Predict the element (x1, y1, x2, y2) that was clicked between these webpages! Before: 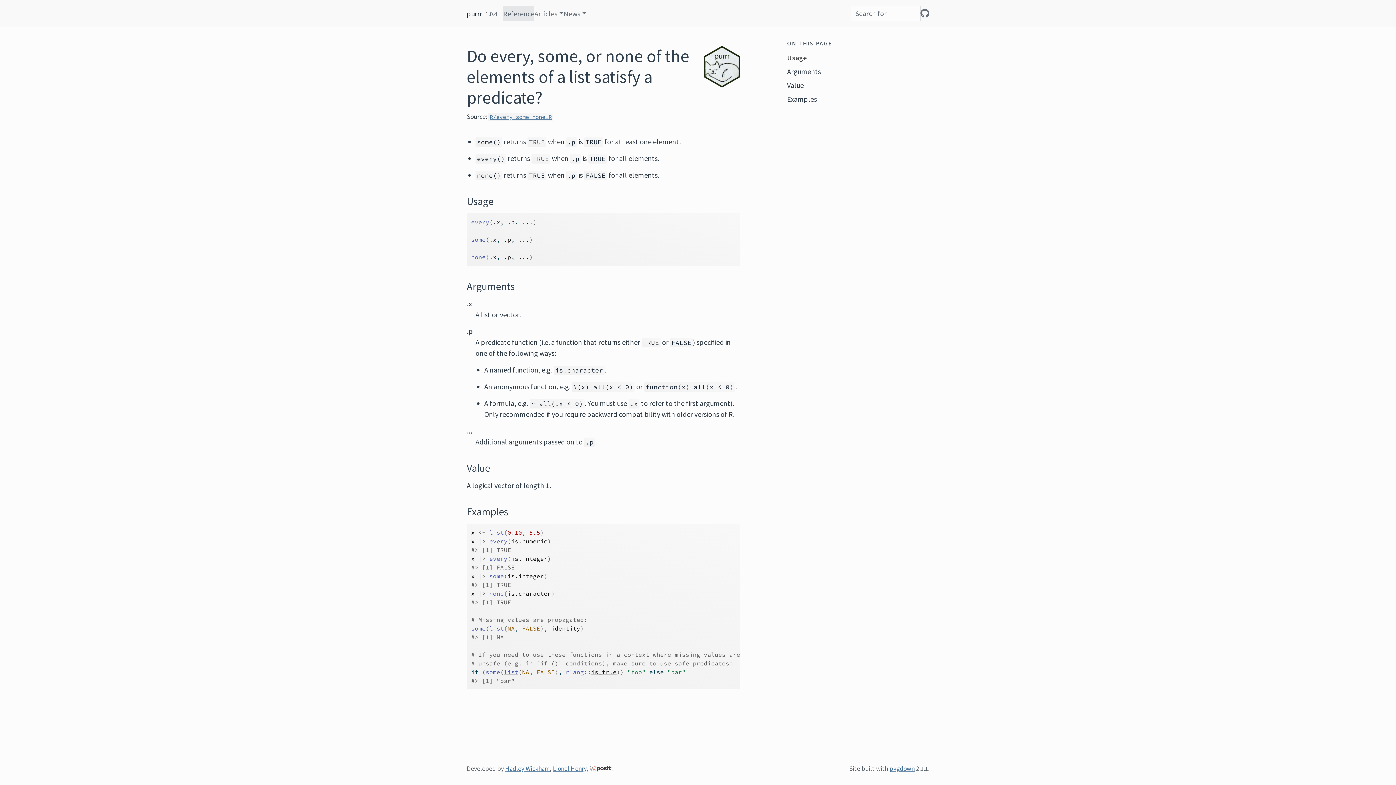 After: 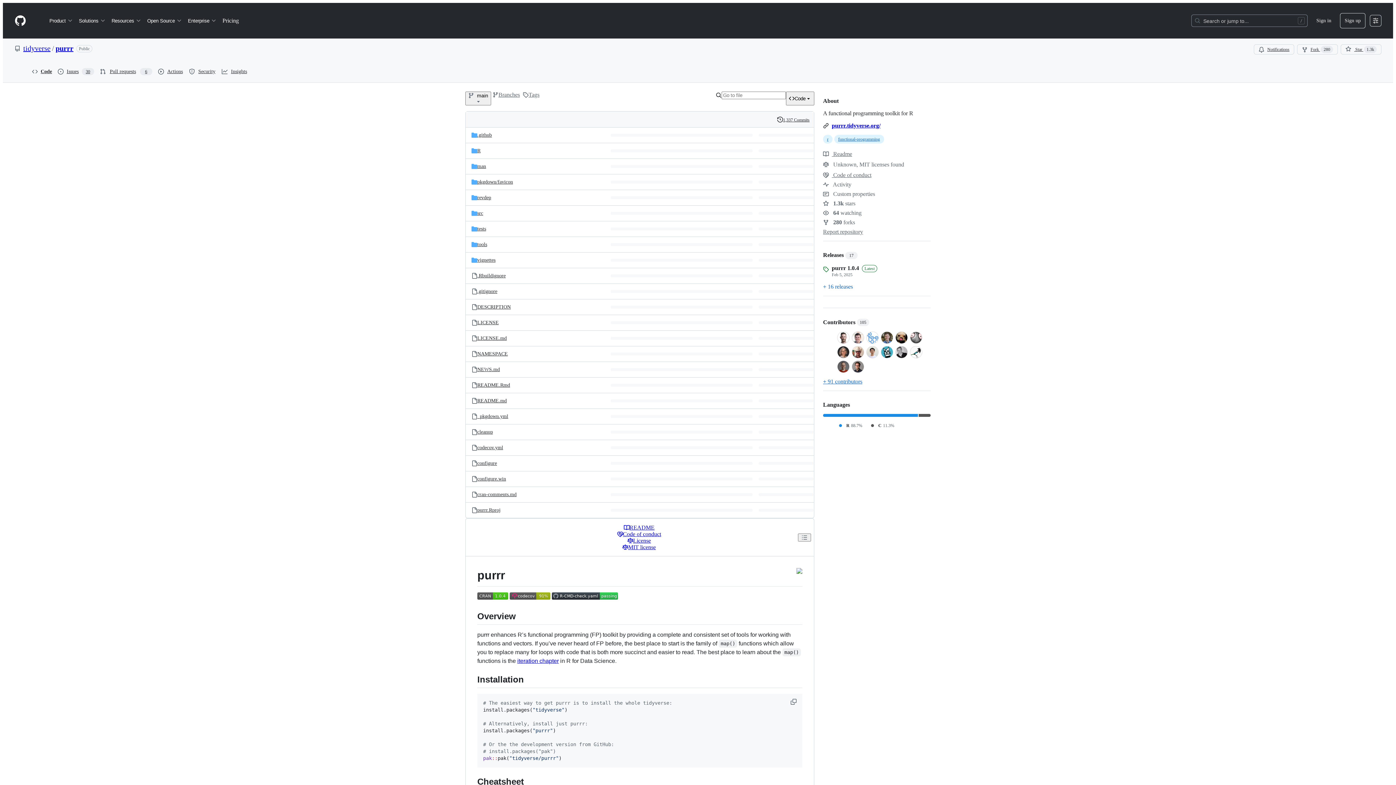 Action: label: GitHub bbox: (920, 5, 929, 20)